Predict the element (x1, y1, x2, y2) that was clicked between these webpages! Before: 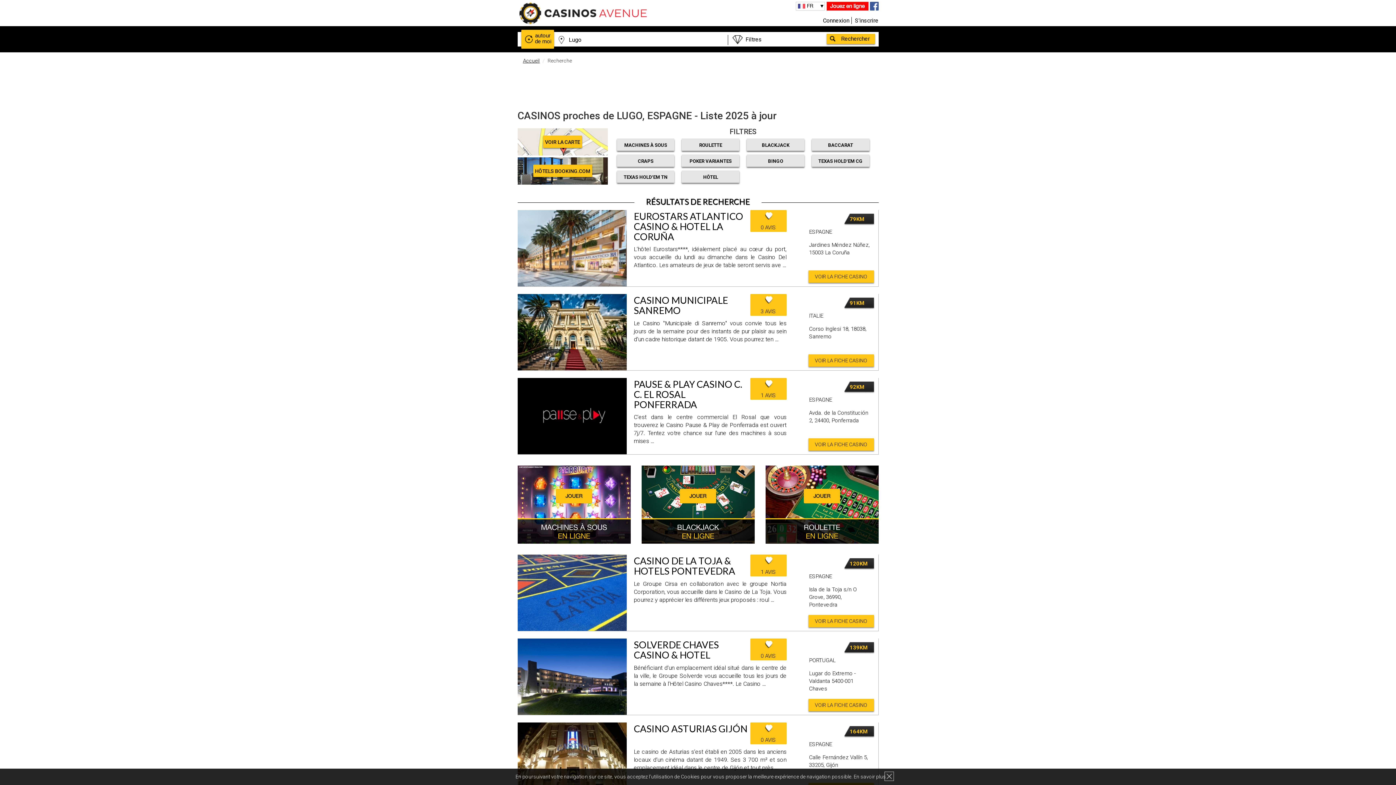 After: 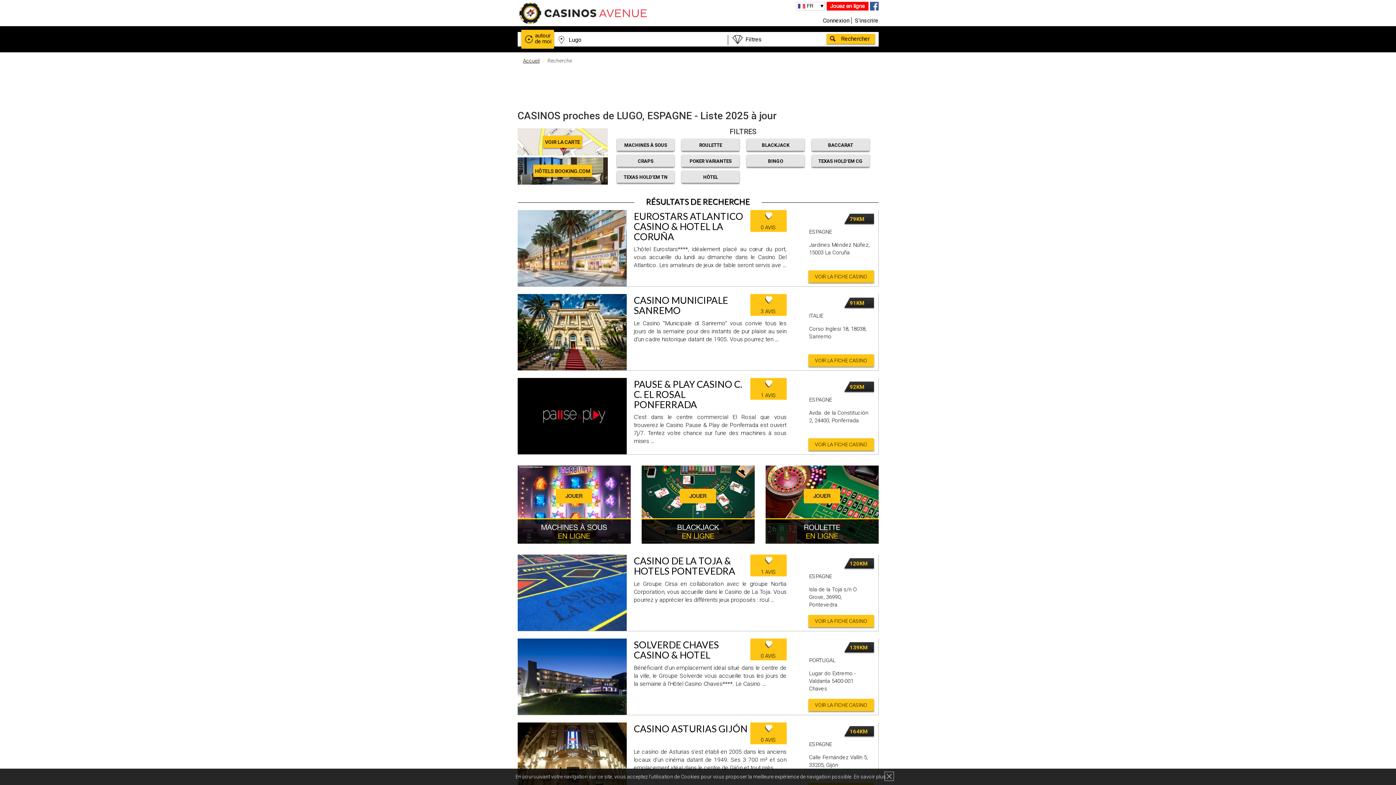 Action: bbox: (870, 0, 878, 8)